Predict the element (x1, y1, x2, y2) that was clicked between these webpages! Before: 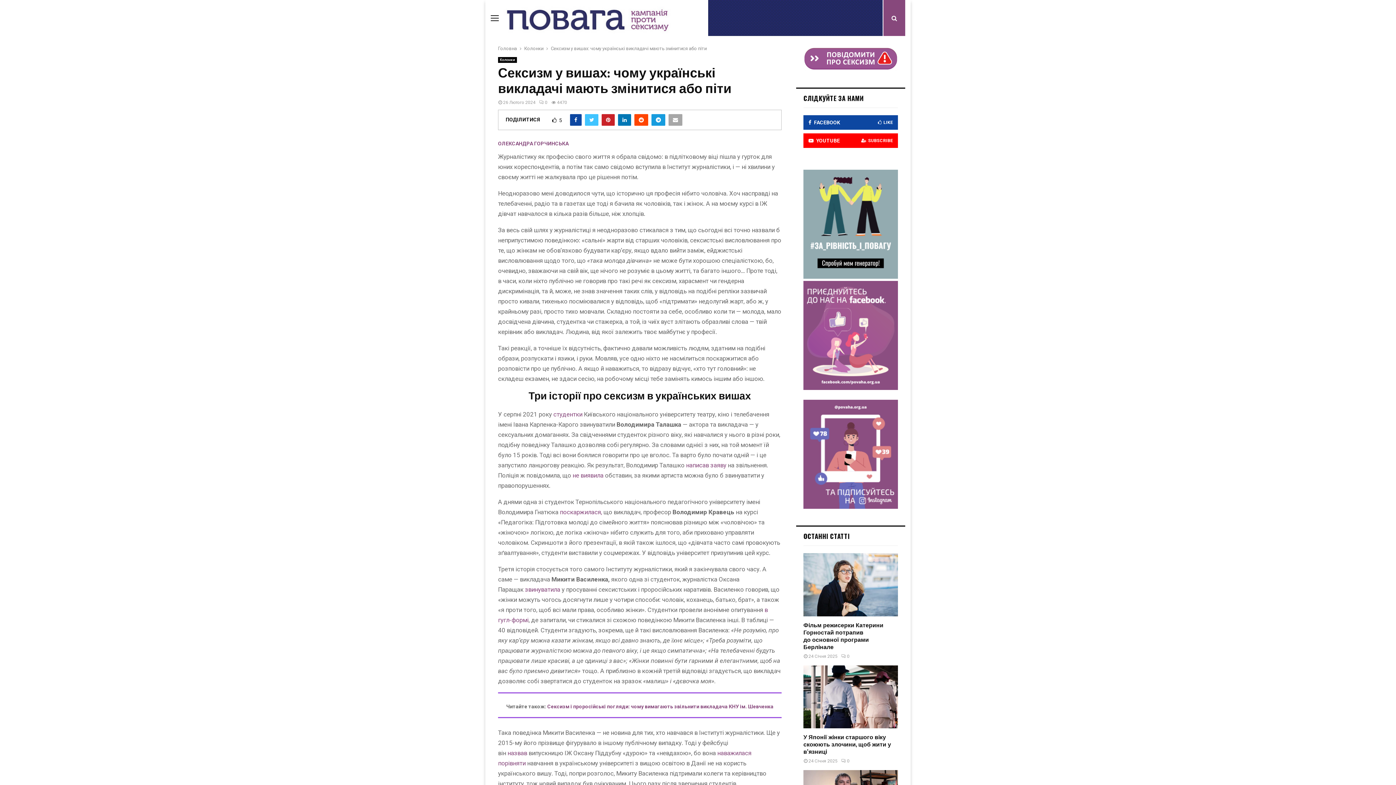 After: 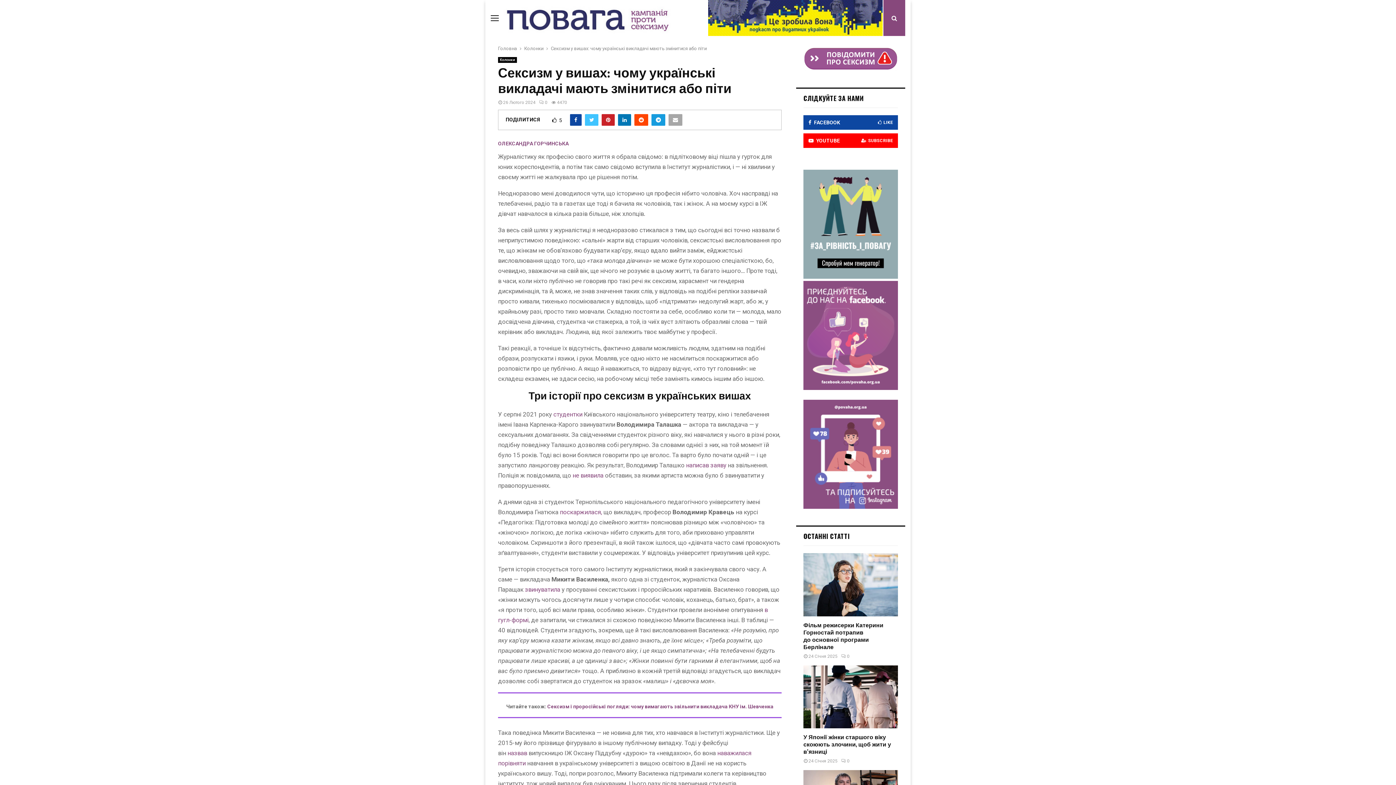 Action: bbox: (499, 0, 708, 36)